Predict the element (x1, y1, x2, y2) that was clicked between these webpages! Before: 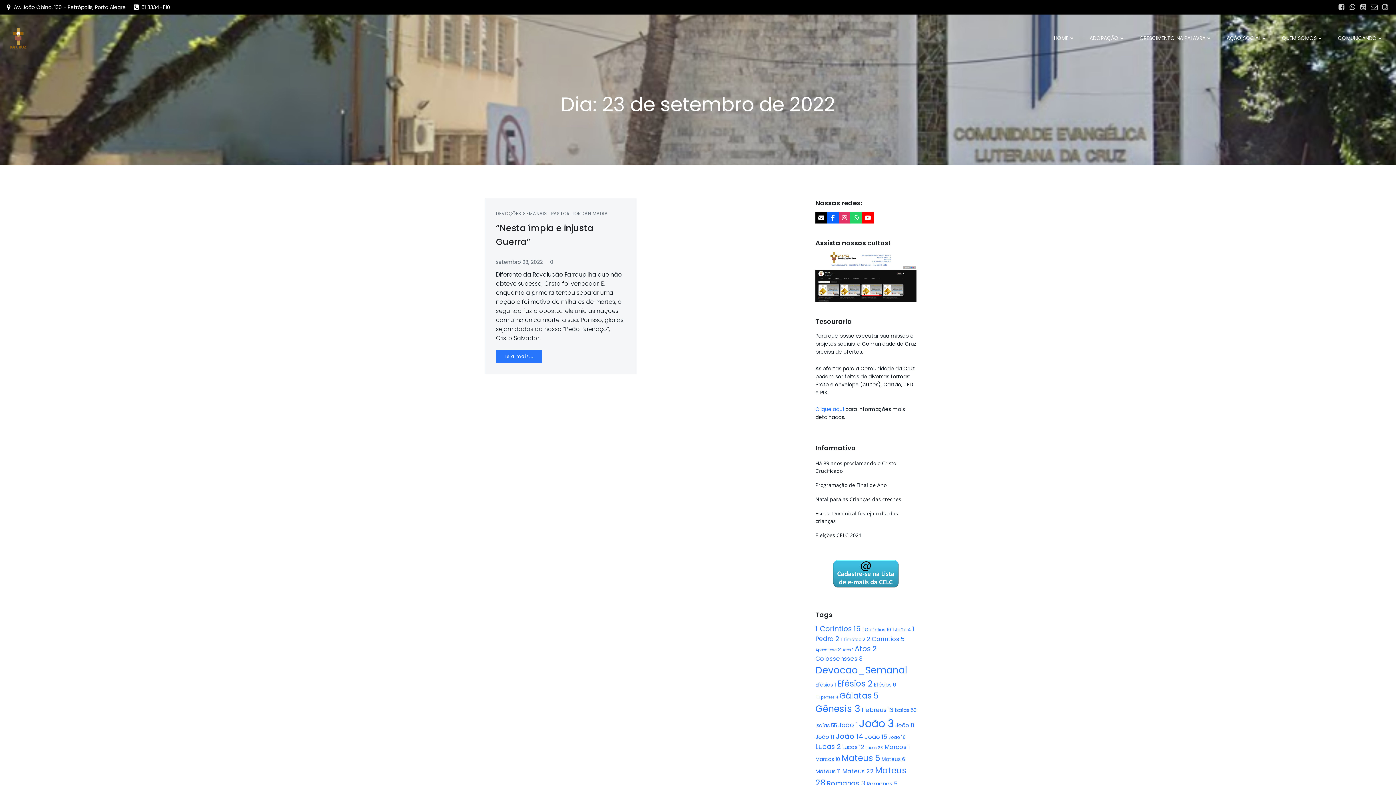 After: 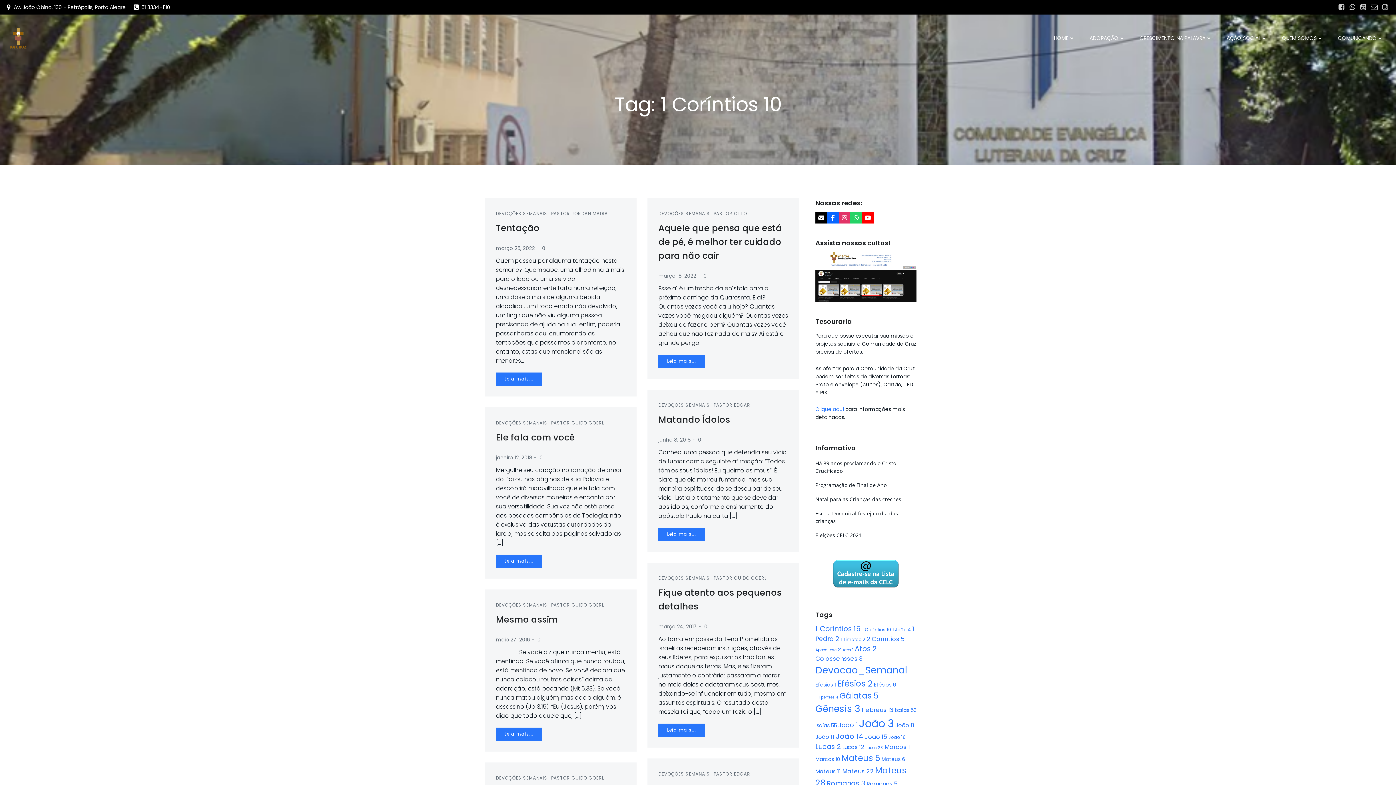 Action: bbox: (862, 627, 891, 633) label: 1 Coríntios 10 (8 itens)